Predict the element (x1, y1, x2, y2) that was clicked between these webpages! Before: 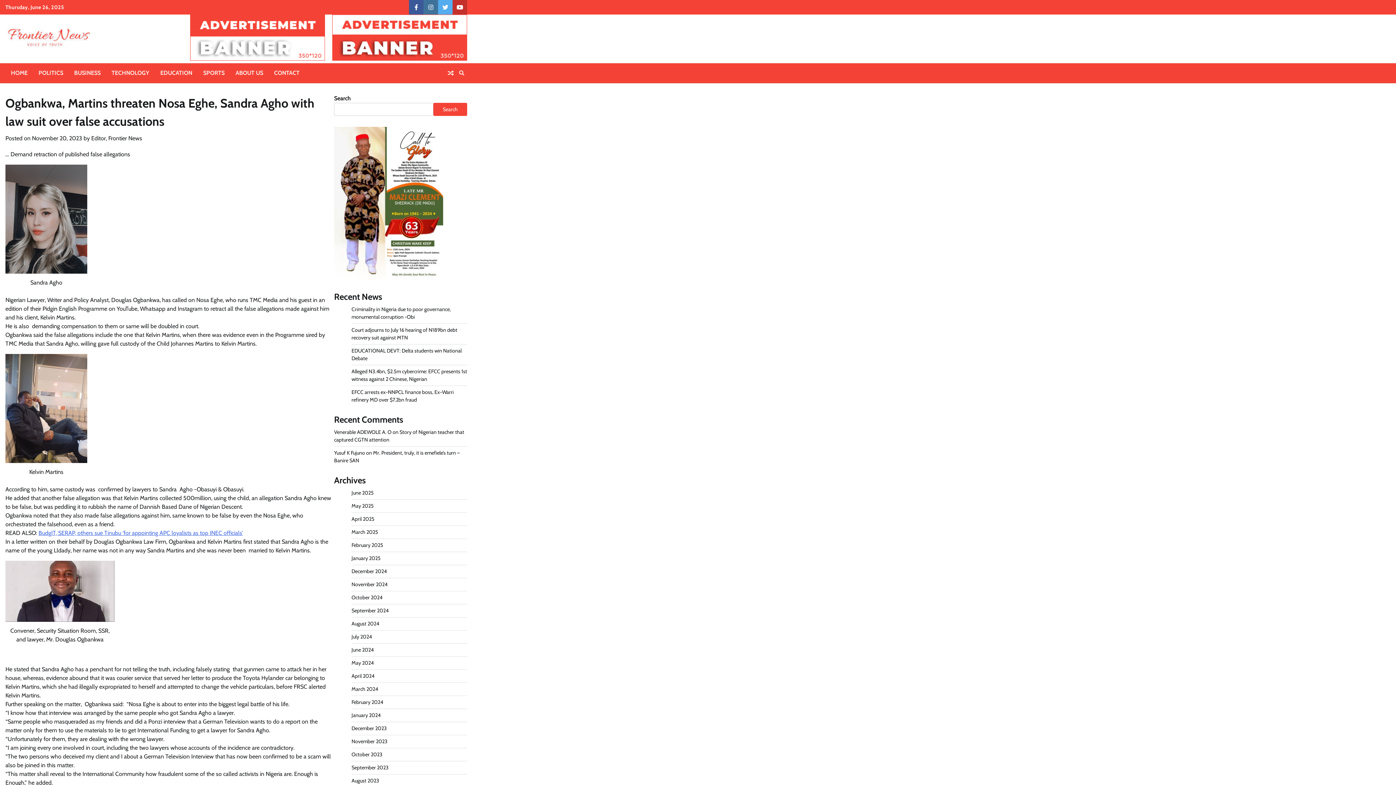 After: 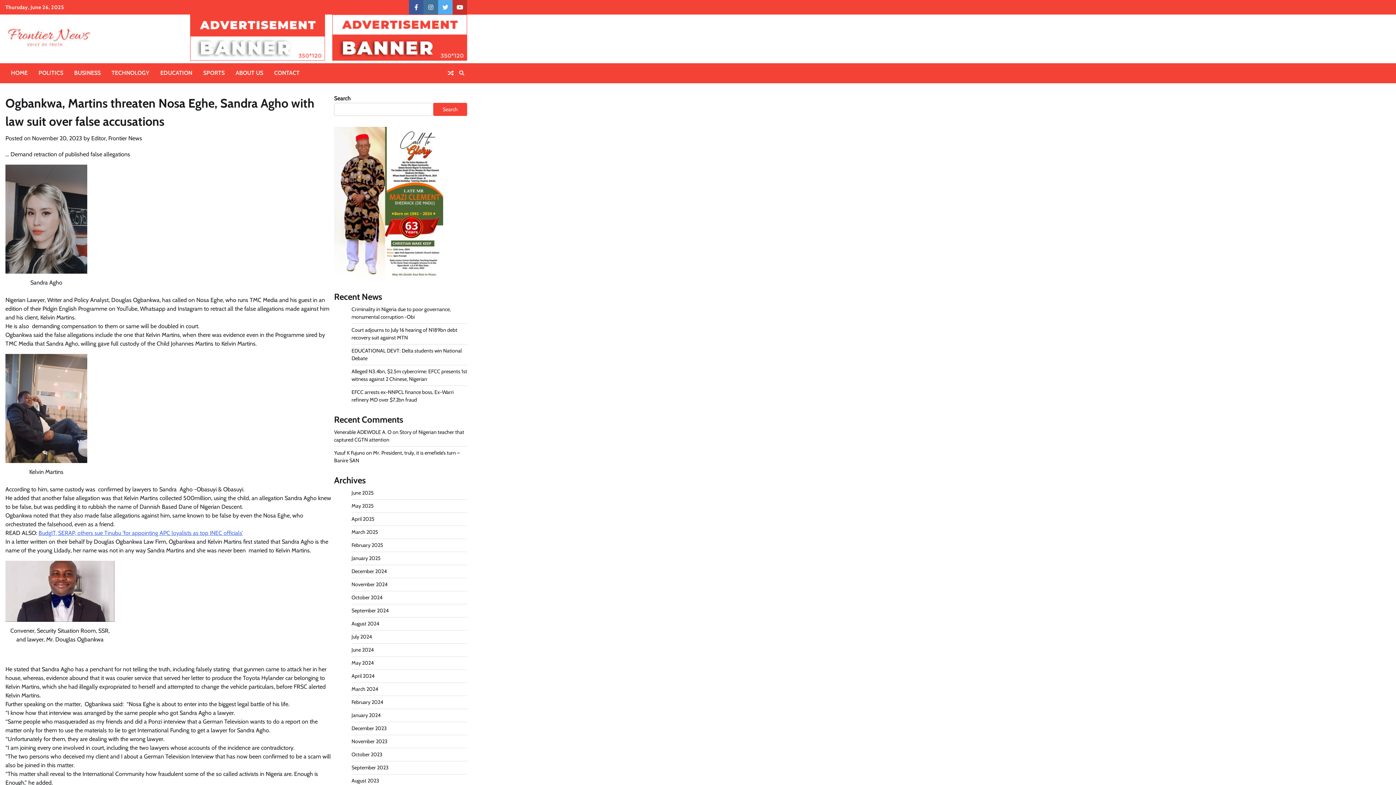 Action: label: November 20, 2023 bbox: (32, 134, 82, 141)